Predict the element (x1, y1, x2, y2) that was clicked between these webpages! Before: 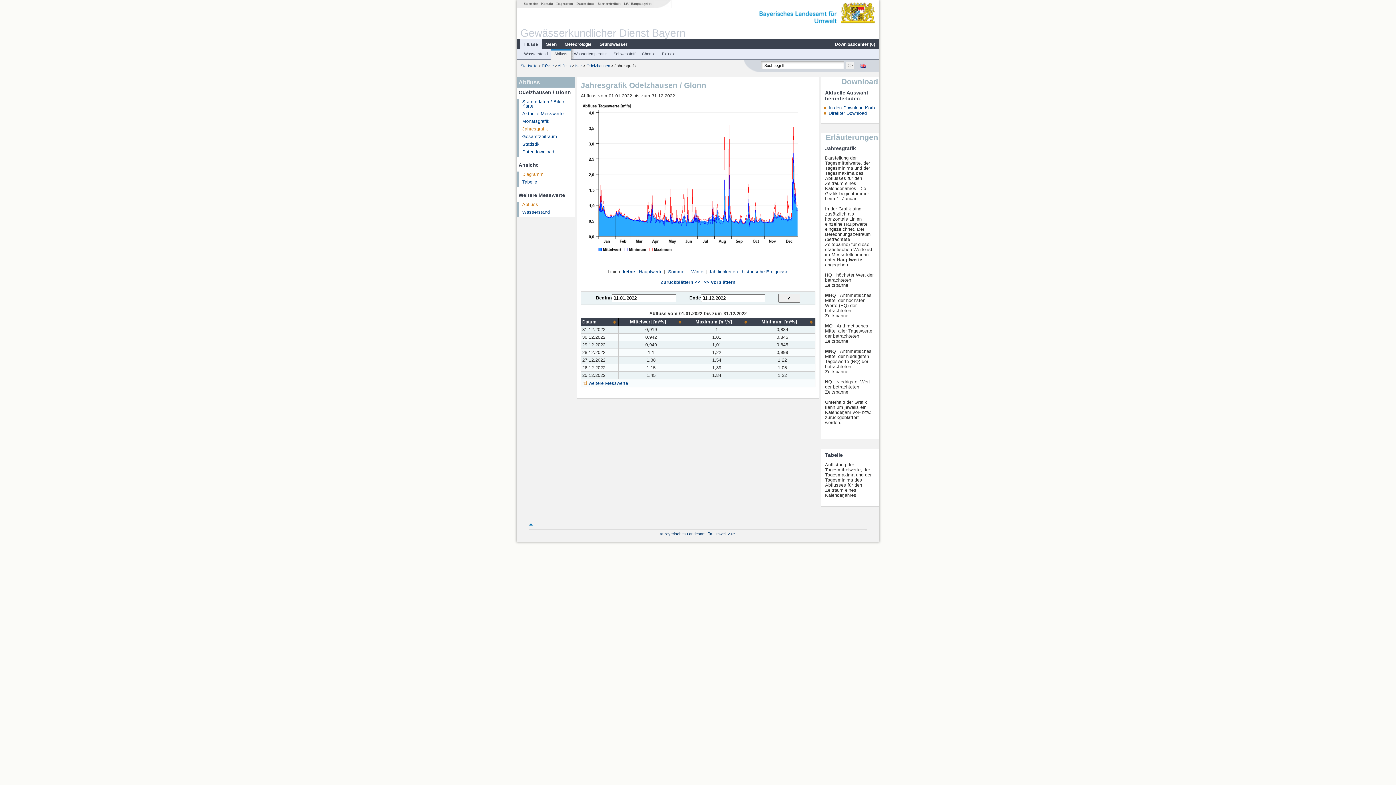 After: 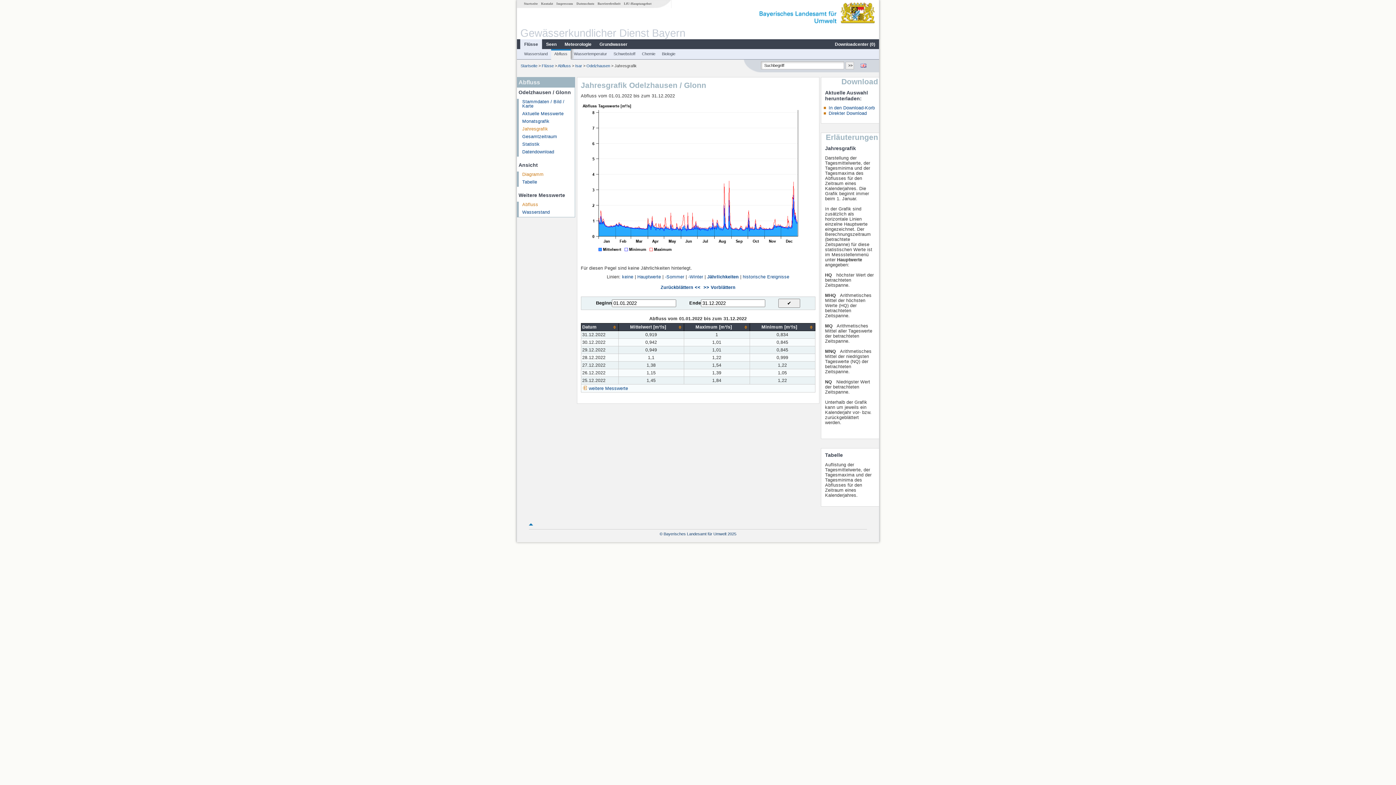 Action: label: Jährlichkeiten bbox: (708, 269, 738, 274)